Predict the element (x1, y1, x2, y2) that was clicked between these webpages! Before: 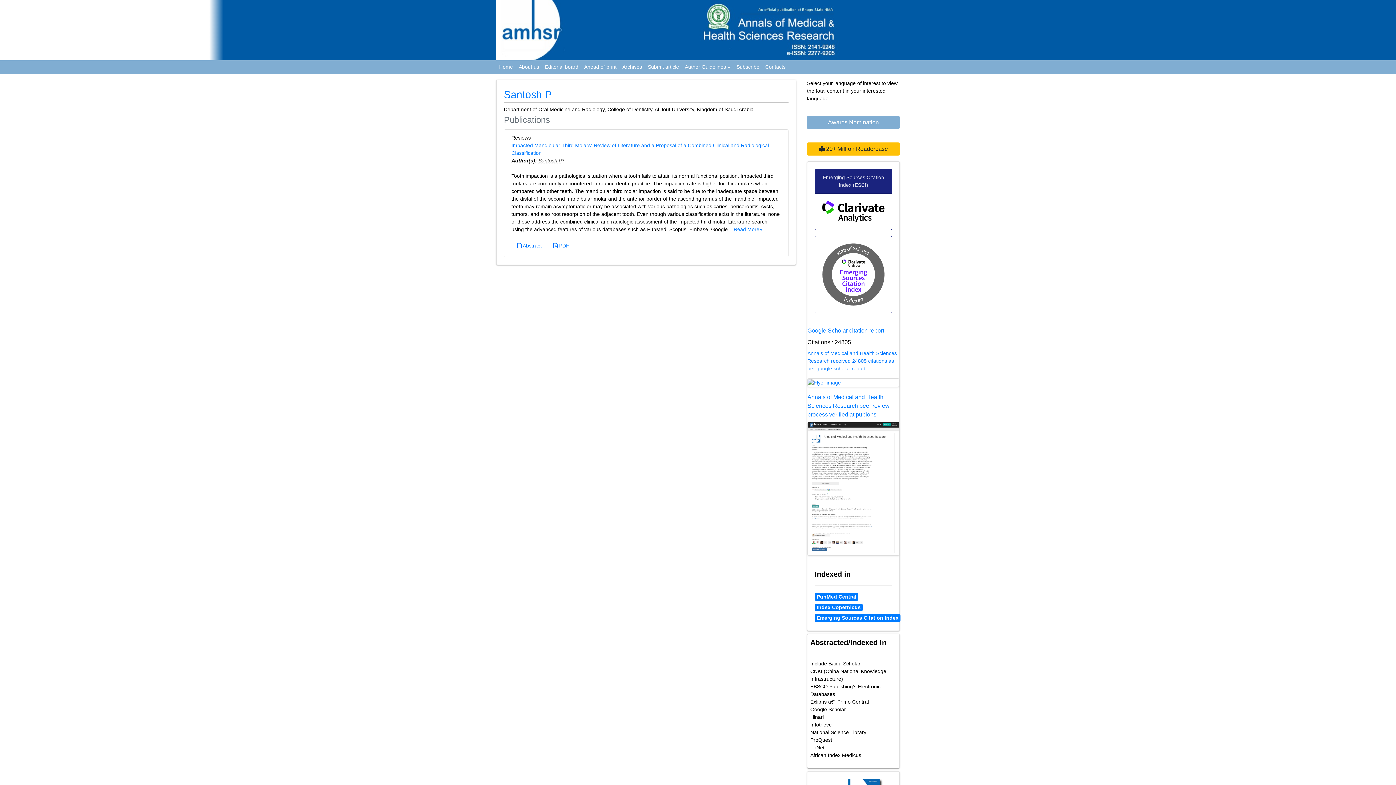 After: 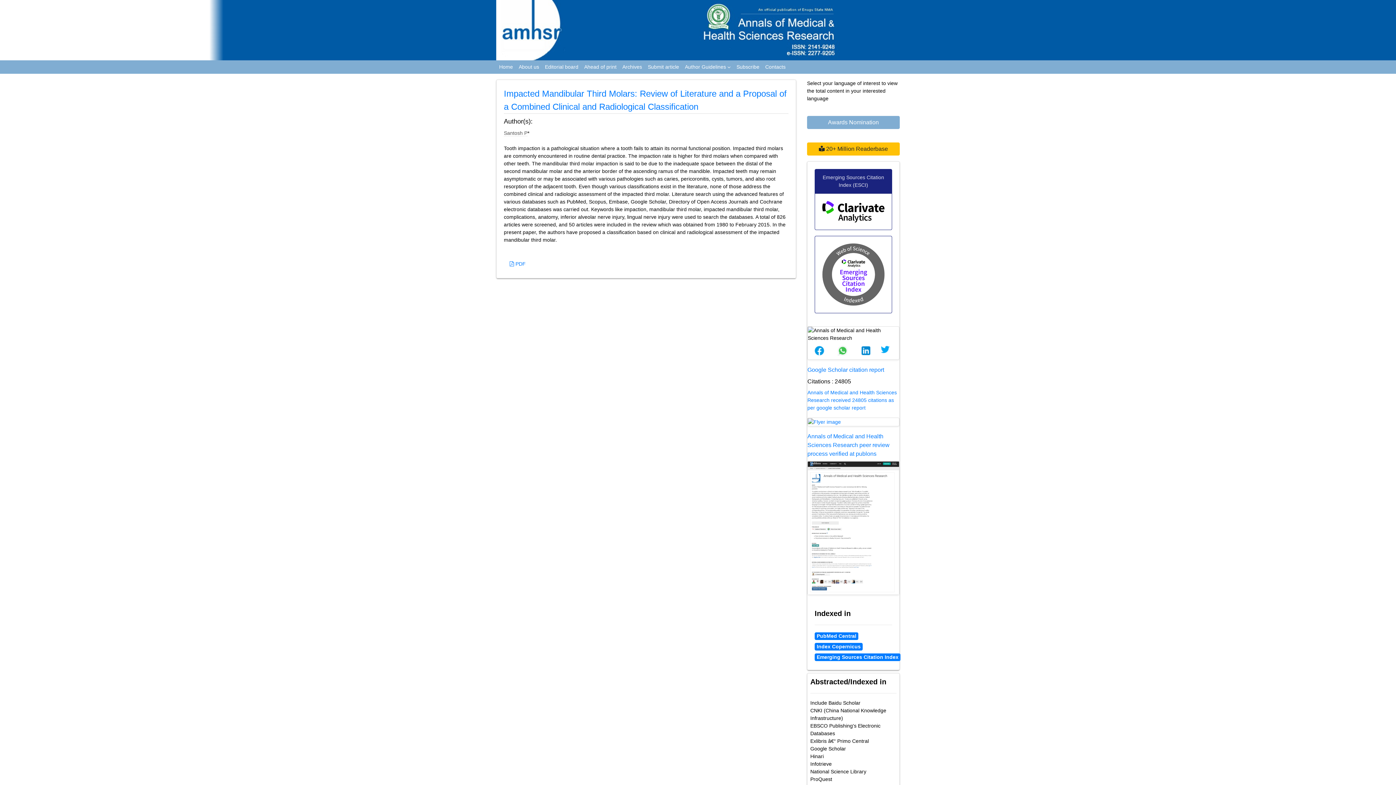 Action: label: Read More» bbox: (733, 226, 762, 232)